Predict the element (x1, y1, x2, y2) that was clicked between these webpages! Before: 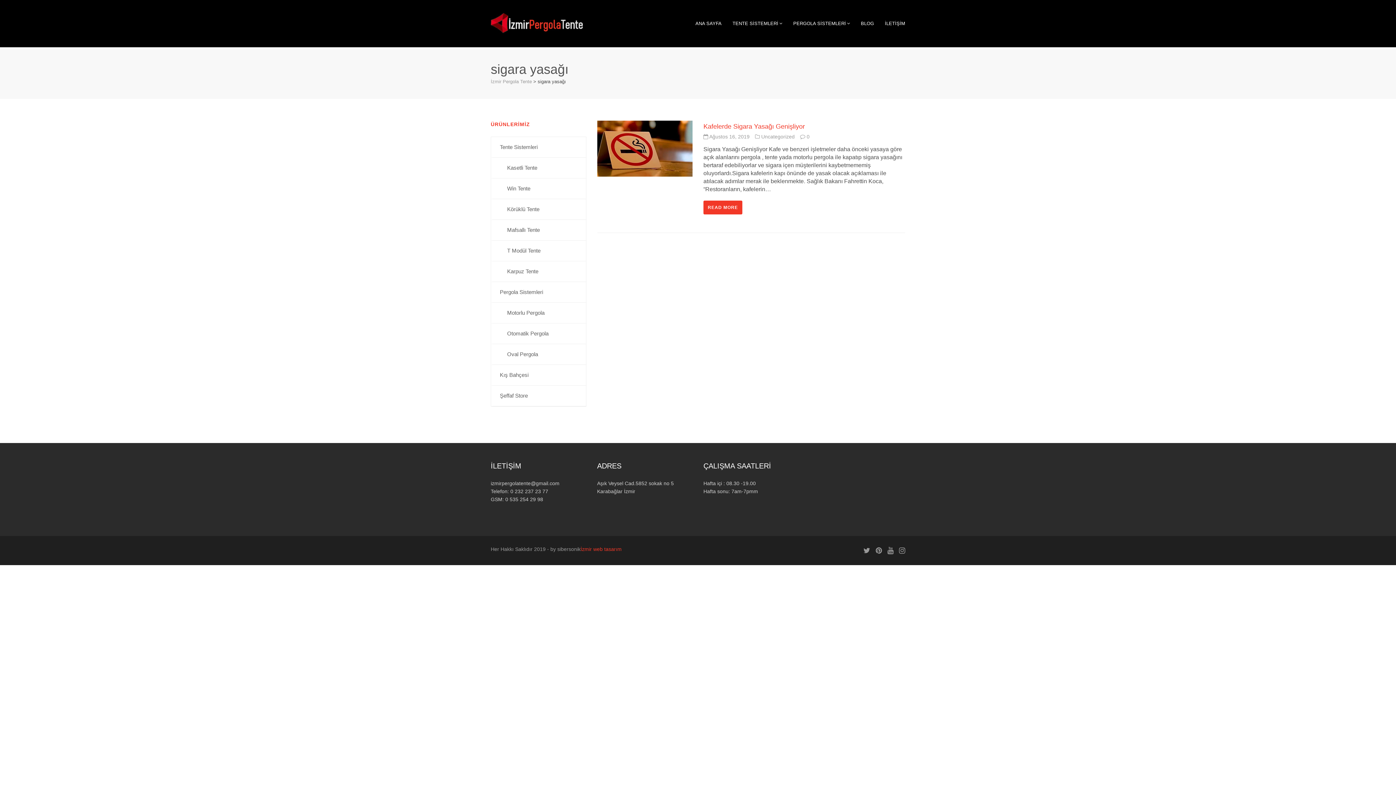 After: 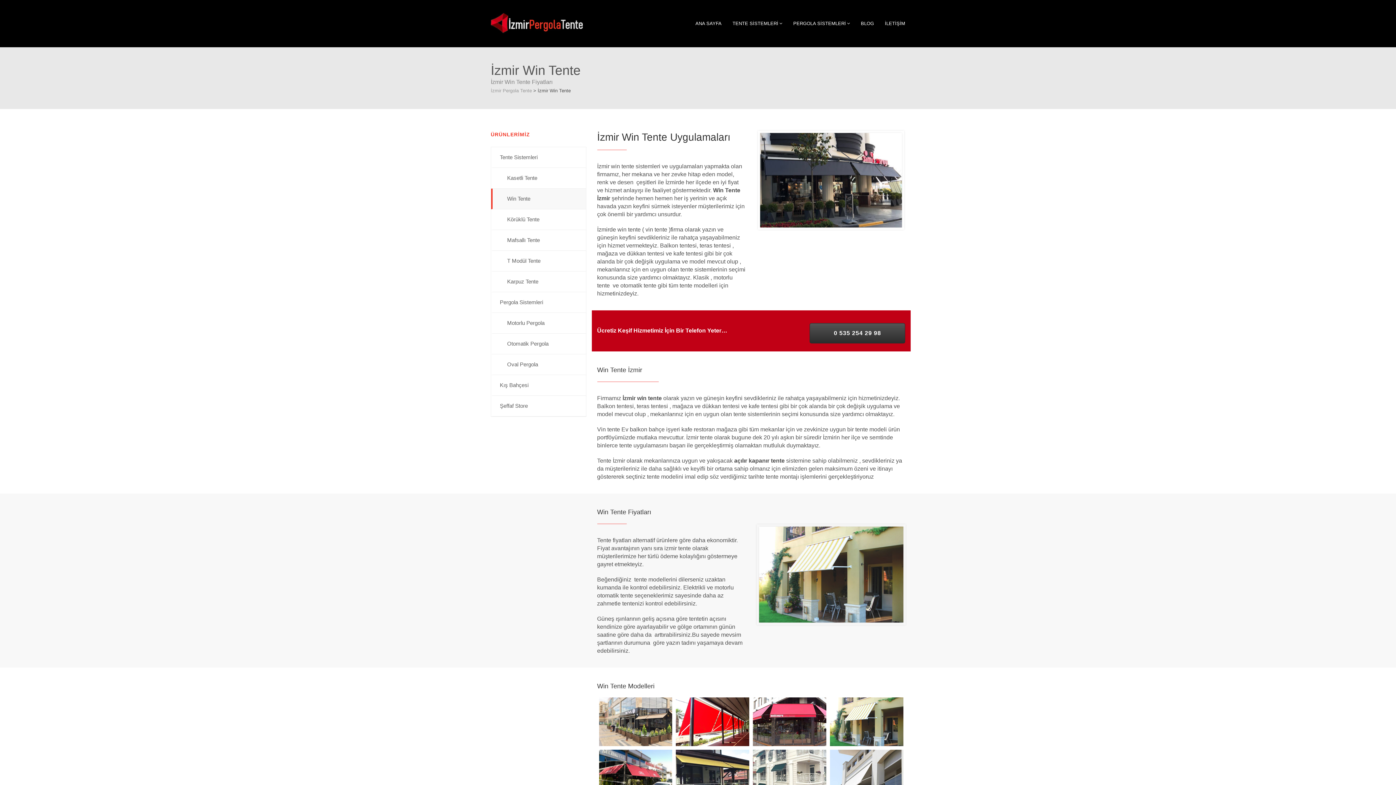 Action: label: Win Tente bbox: (491, 178, 586, 199)